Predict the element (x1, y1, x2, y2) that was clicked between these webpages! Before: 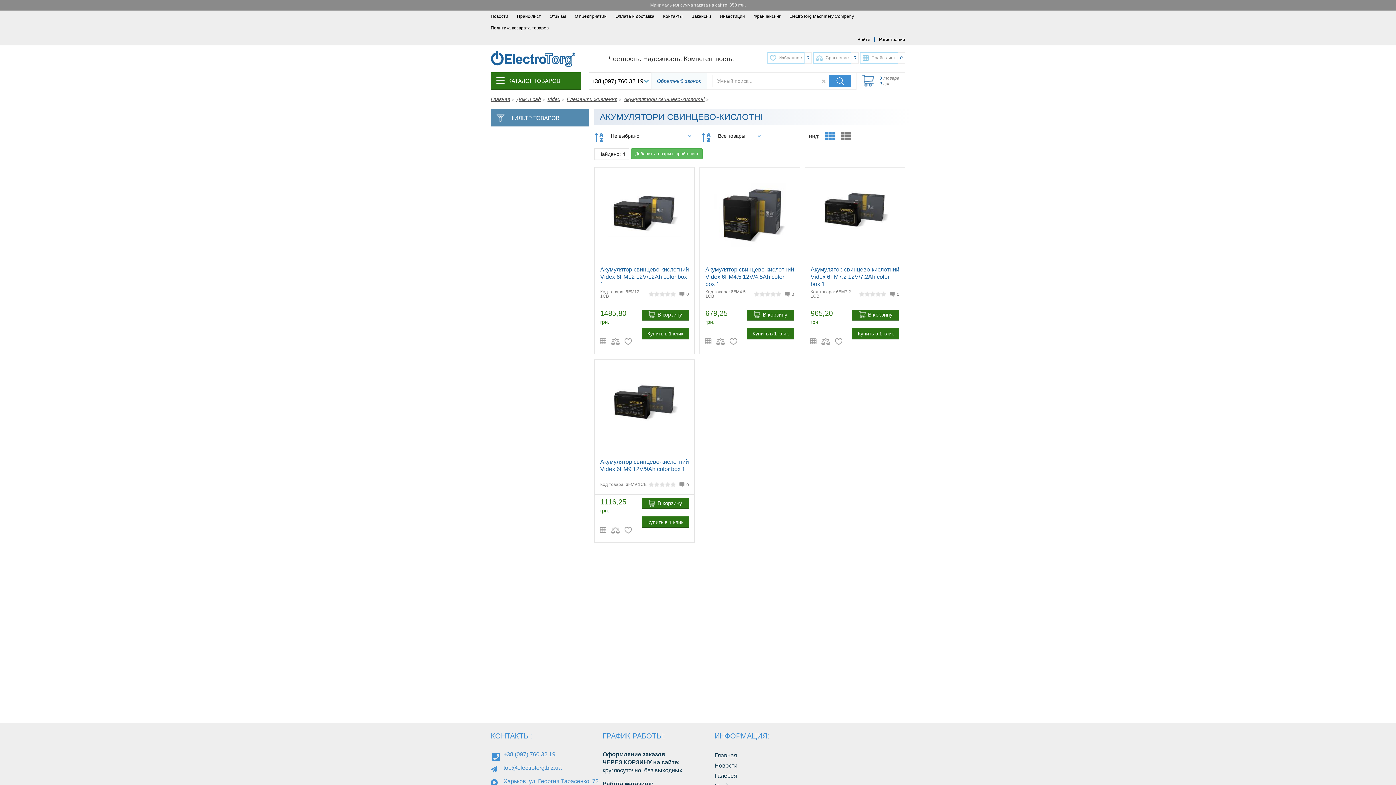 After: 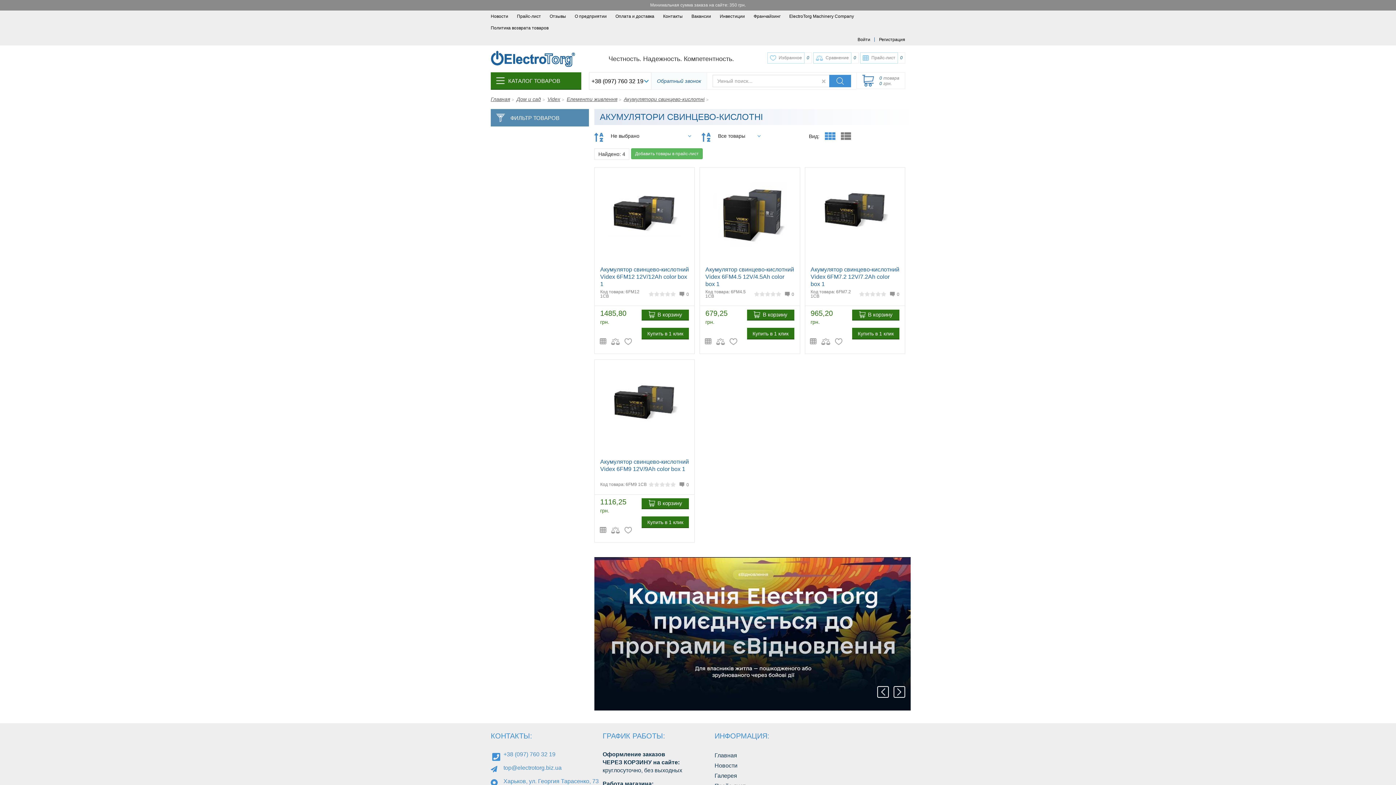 Action: bbox: (893, 686, 905, 698) label: Next